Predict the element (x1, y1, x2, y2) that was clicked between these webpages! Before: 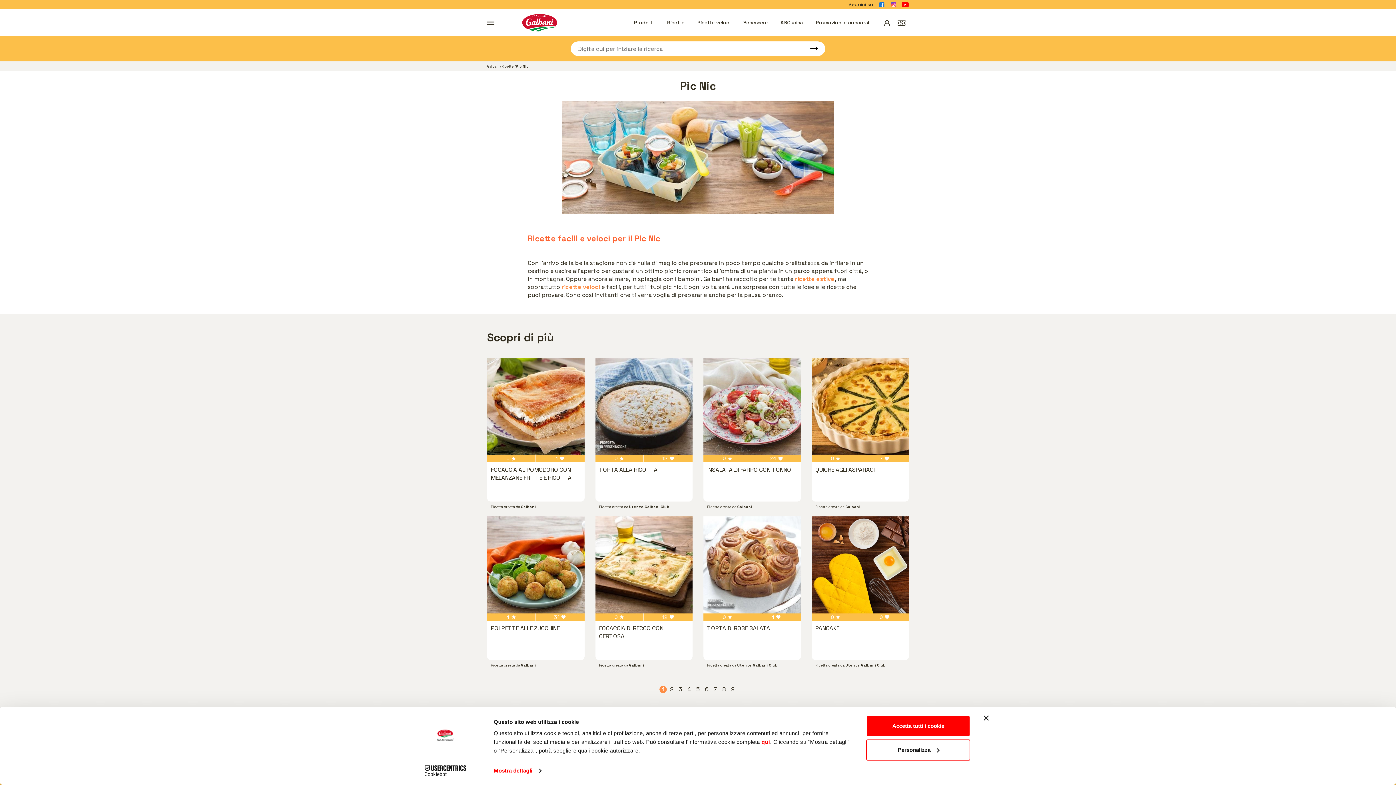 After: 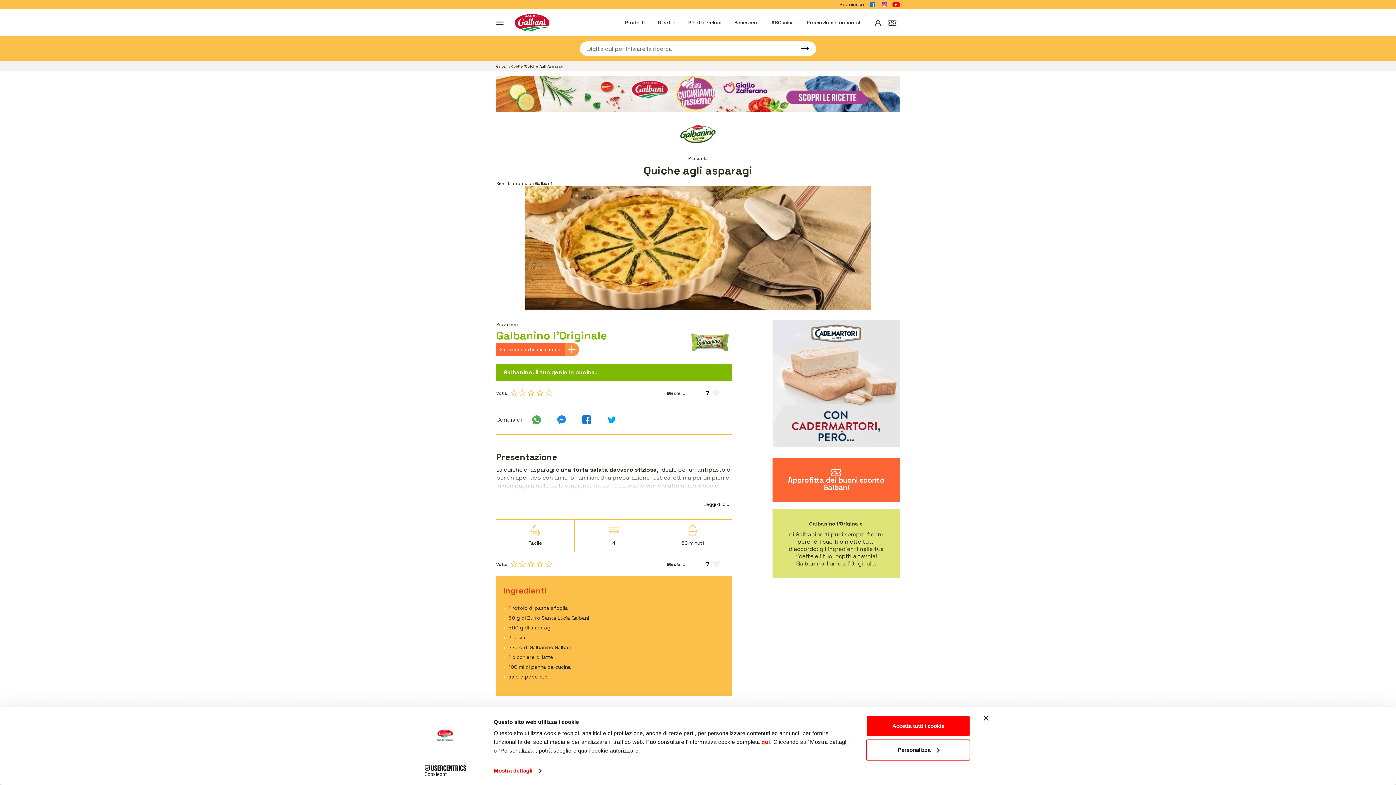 Action: bbox: (811, 357, 909, 455)